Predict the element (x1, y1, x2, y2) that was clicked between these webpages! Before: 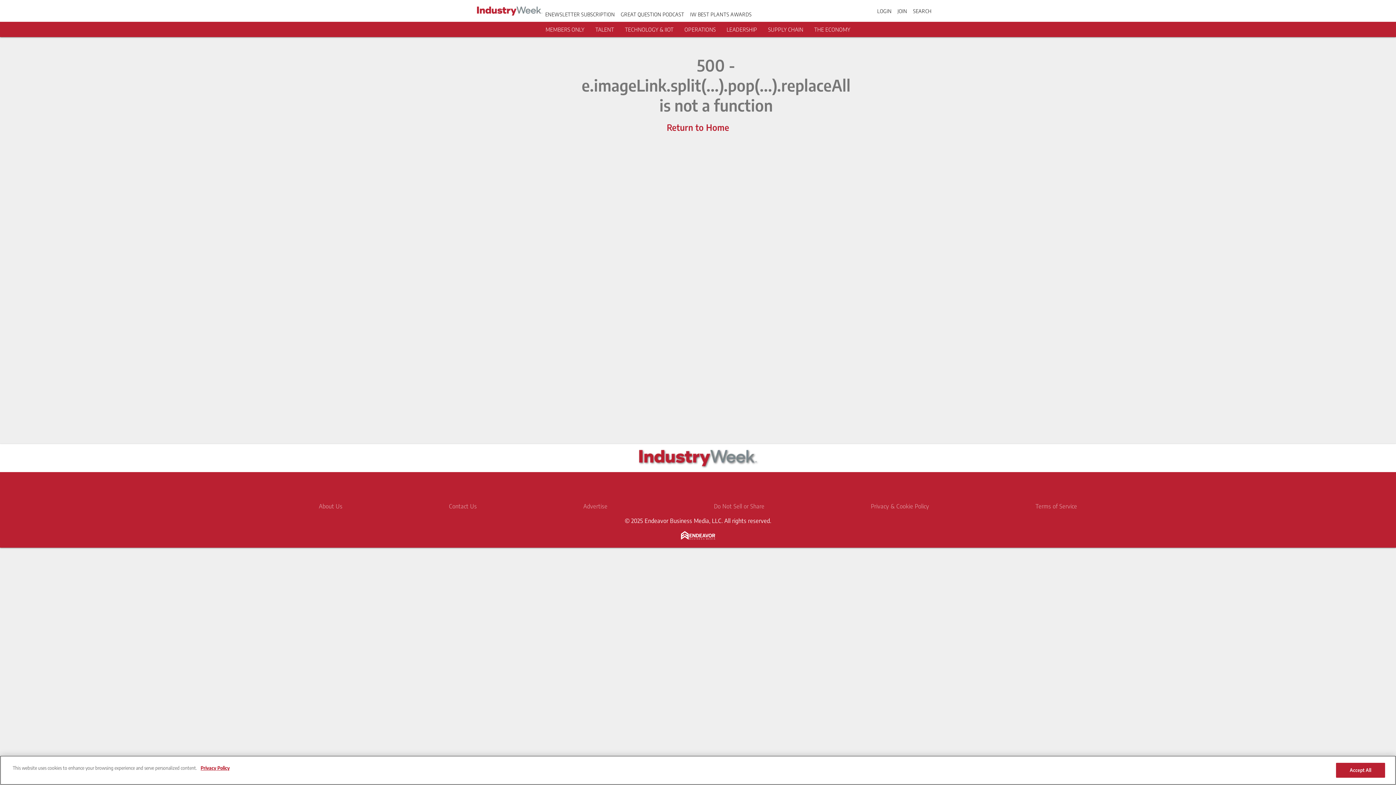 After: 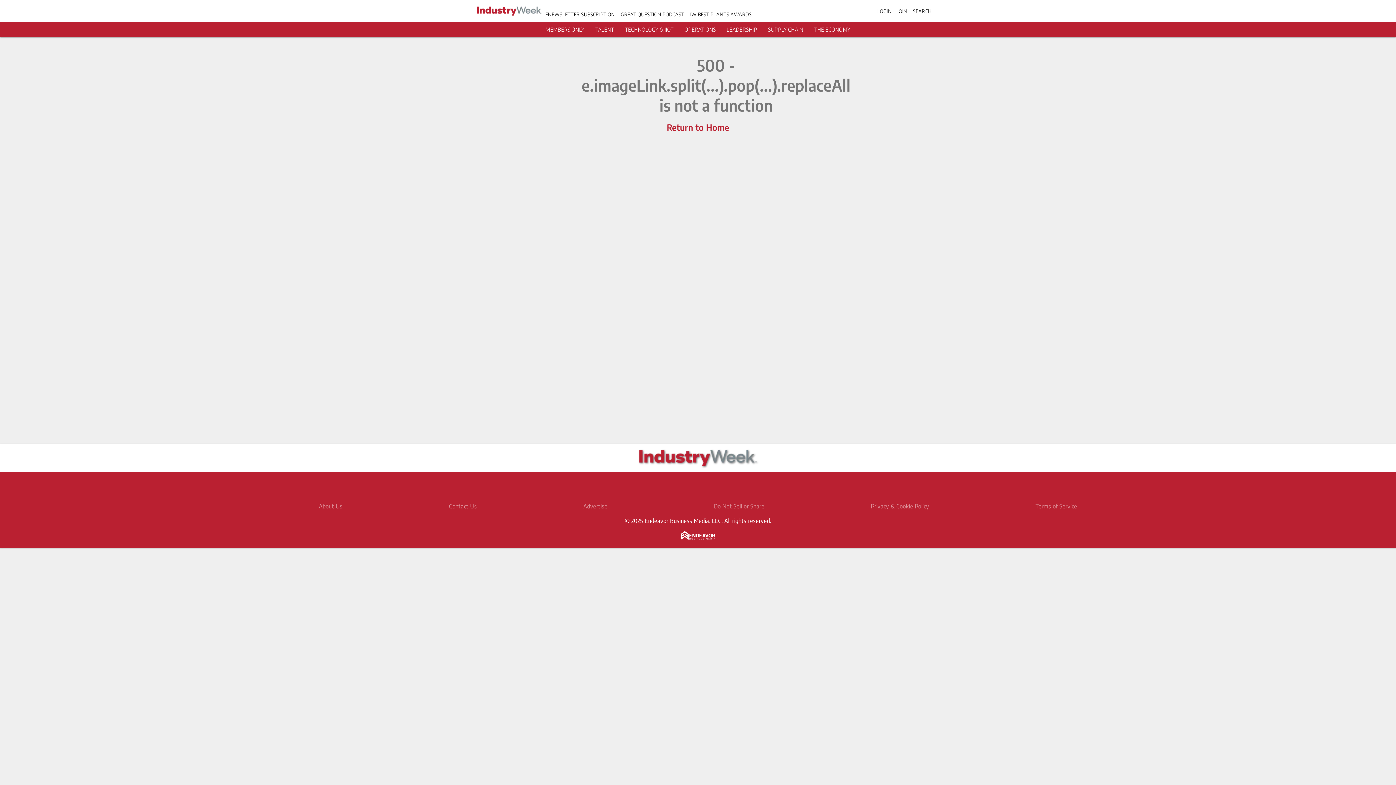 Action: bbox: (666, 121, 729, 132) label: Return to Home